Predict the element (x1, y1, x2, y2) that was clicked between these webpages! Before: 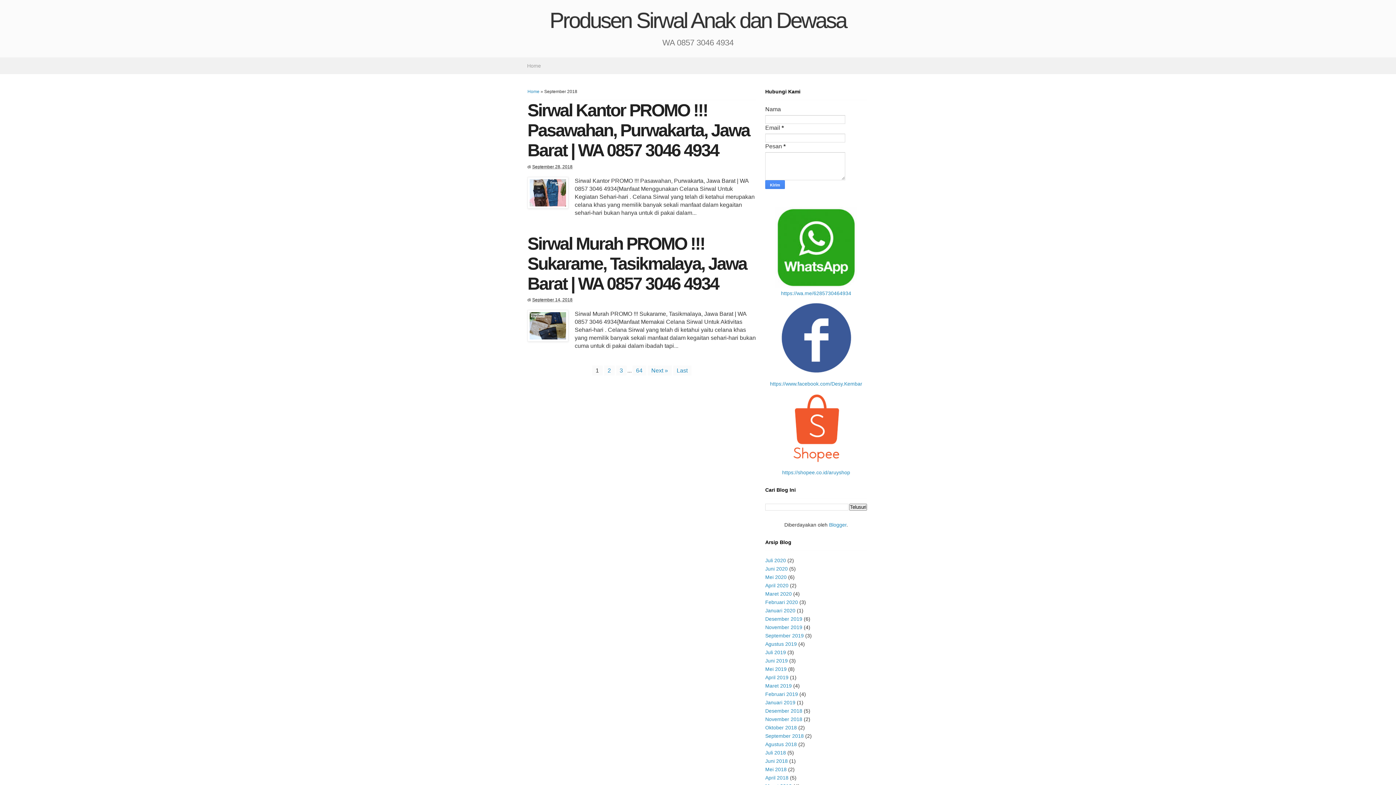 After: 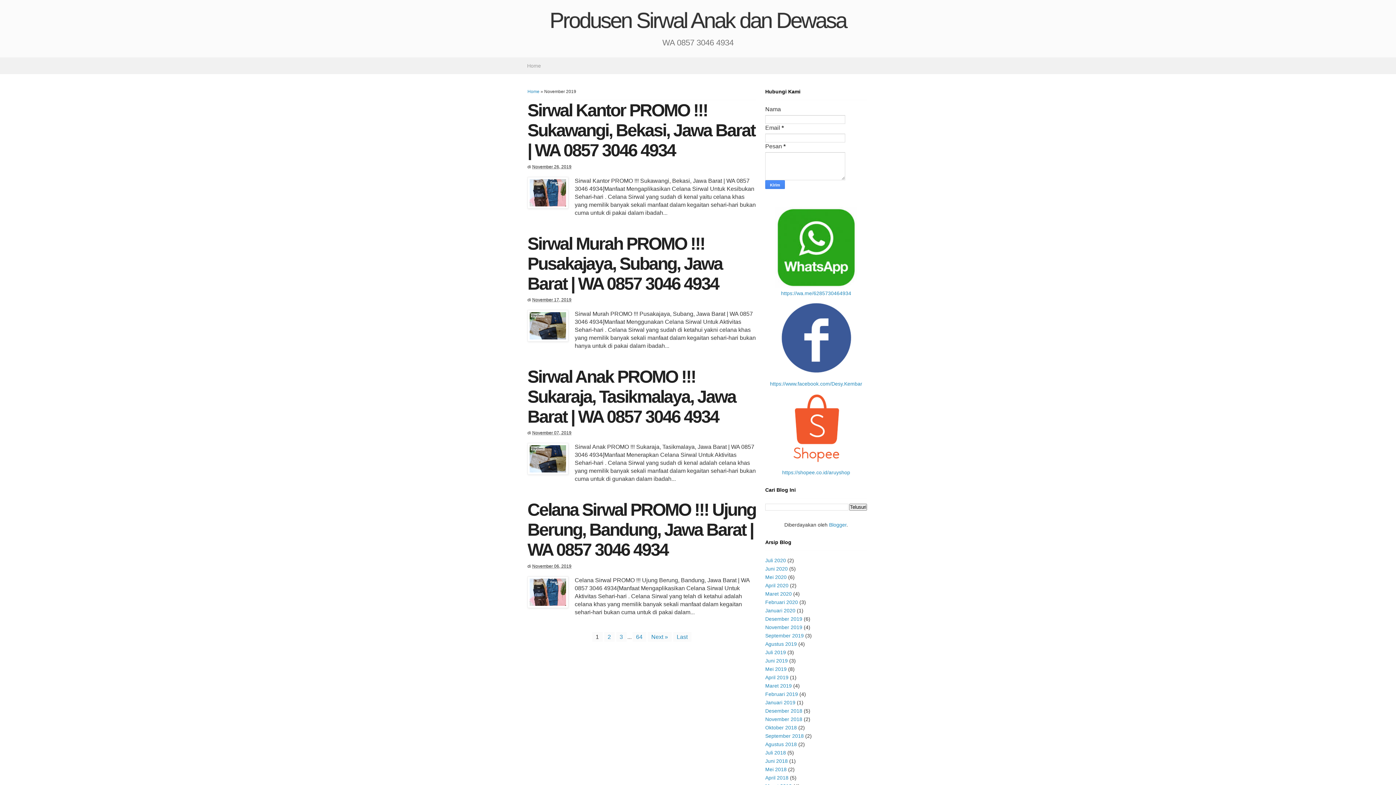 Action: label: November 2019 bbox: (765, 624, 802, 630)